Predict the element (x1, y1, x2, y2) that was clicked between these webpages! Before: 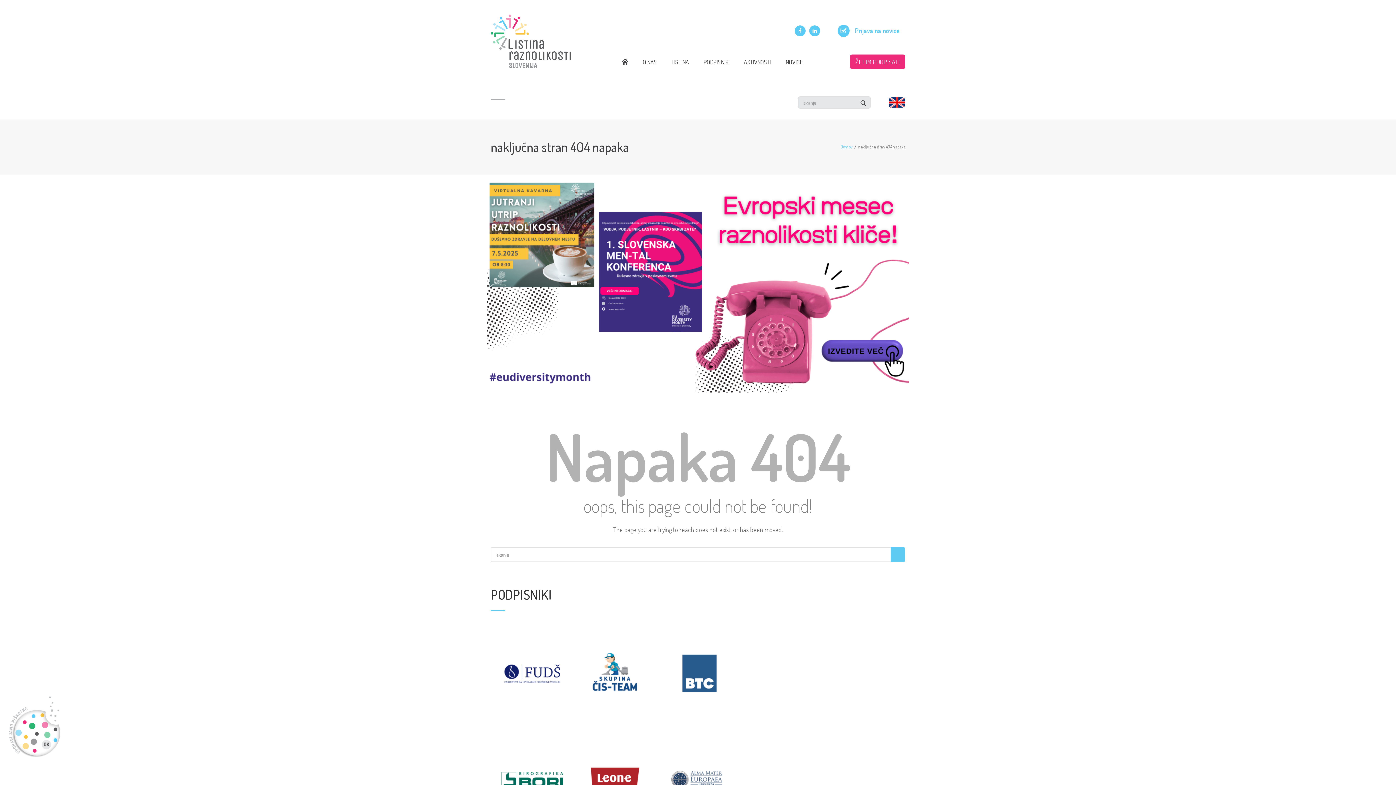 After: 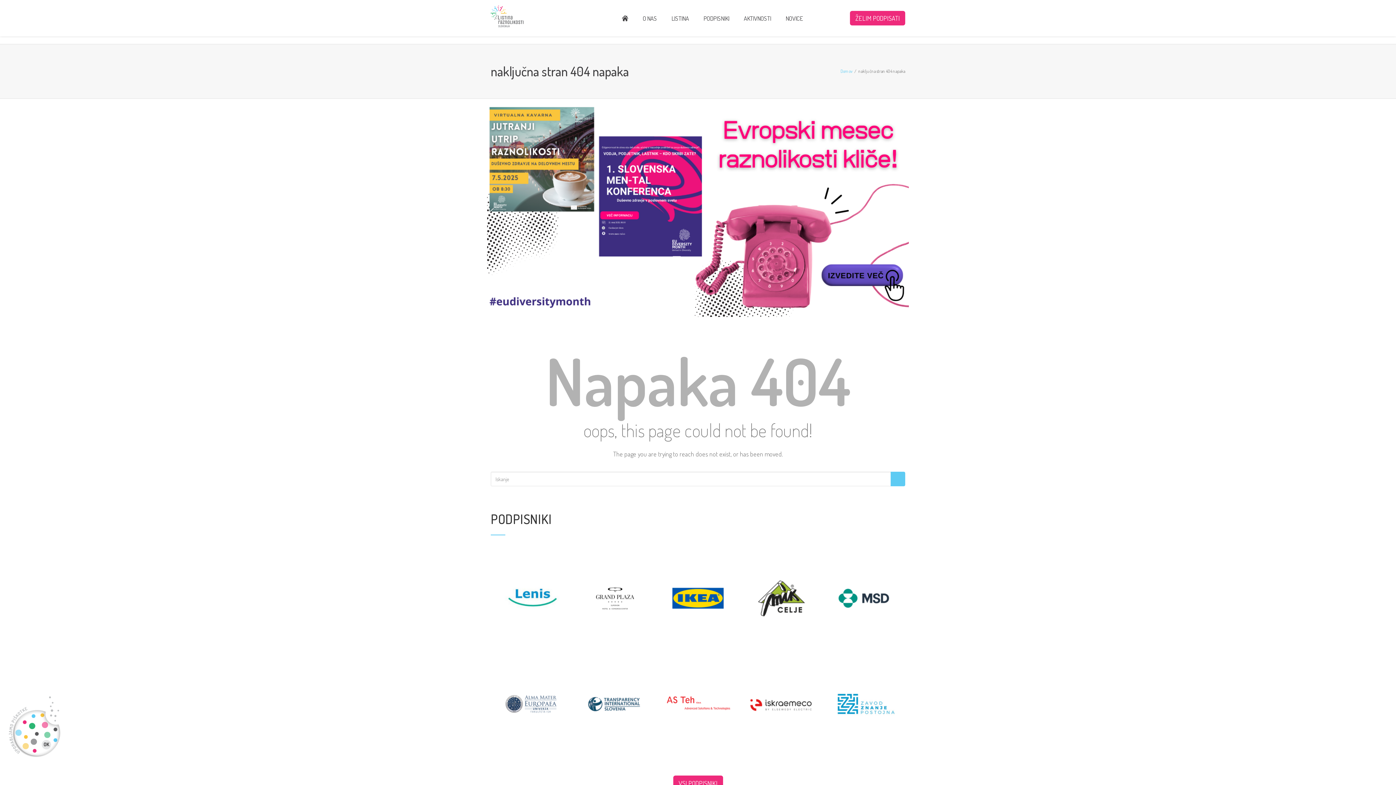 Action: bbox: (829, 745, 898, 814)